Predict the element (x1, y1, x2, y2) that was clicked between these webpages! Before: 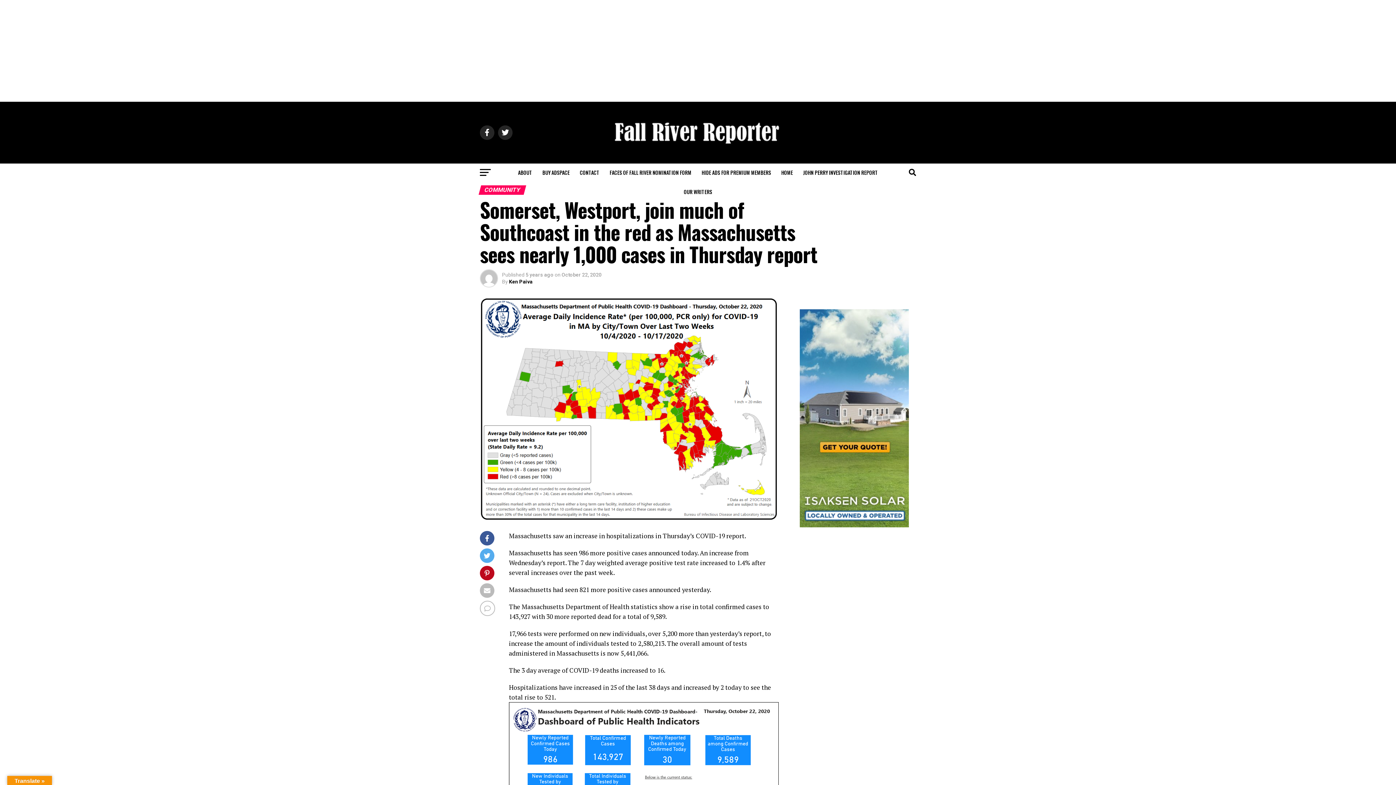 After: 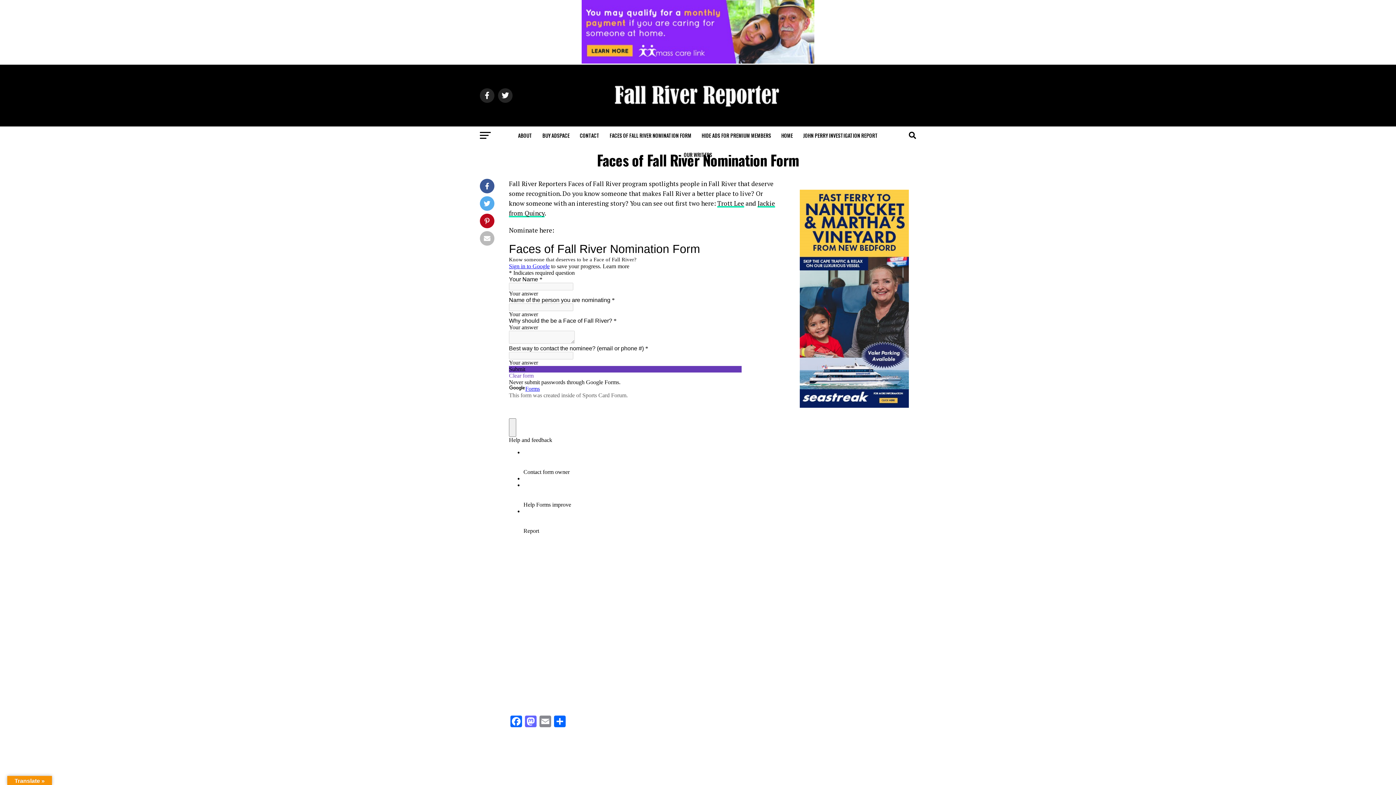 Action: label: FACES OF FALL RIVER NOMINATION FORM bbox: (605, 163, 696, 181)